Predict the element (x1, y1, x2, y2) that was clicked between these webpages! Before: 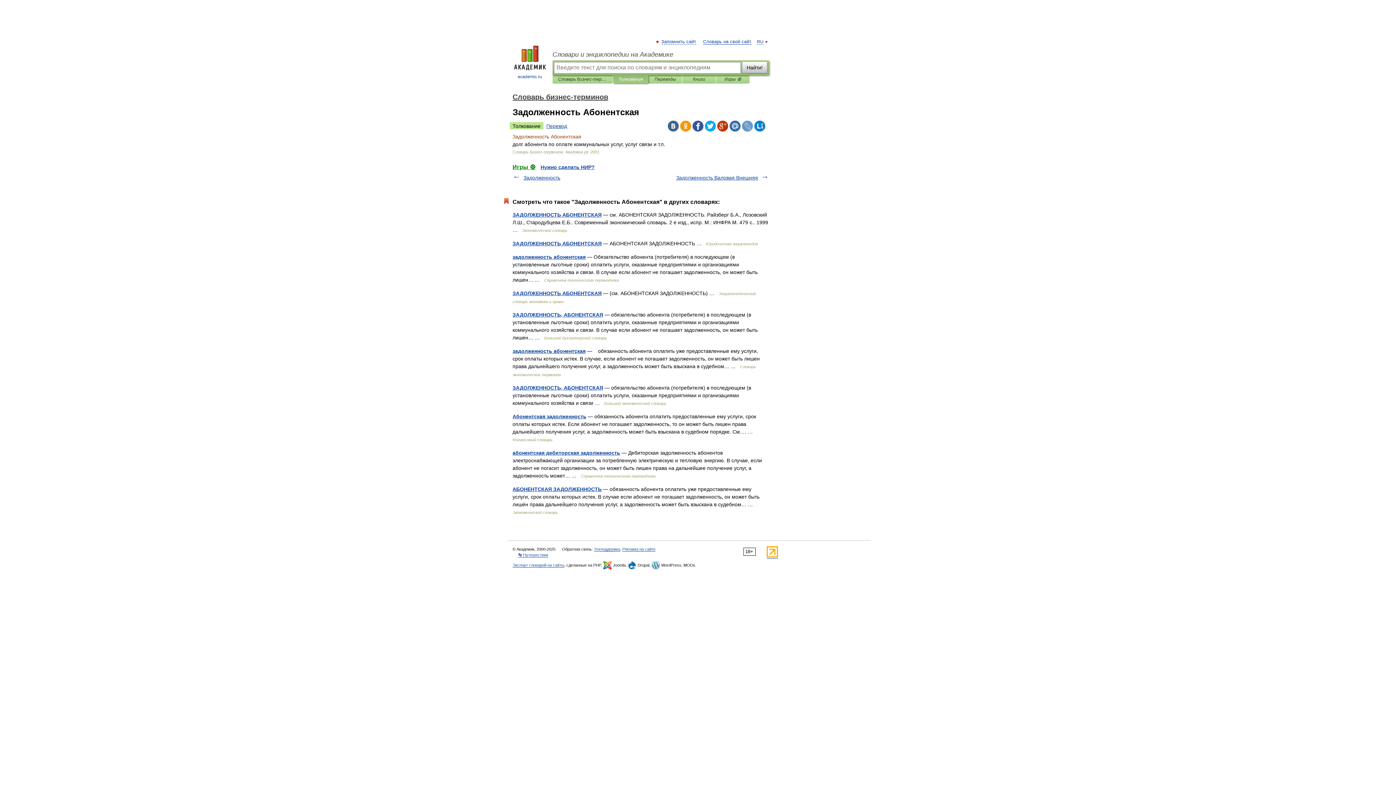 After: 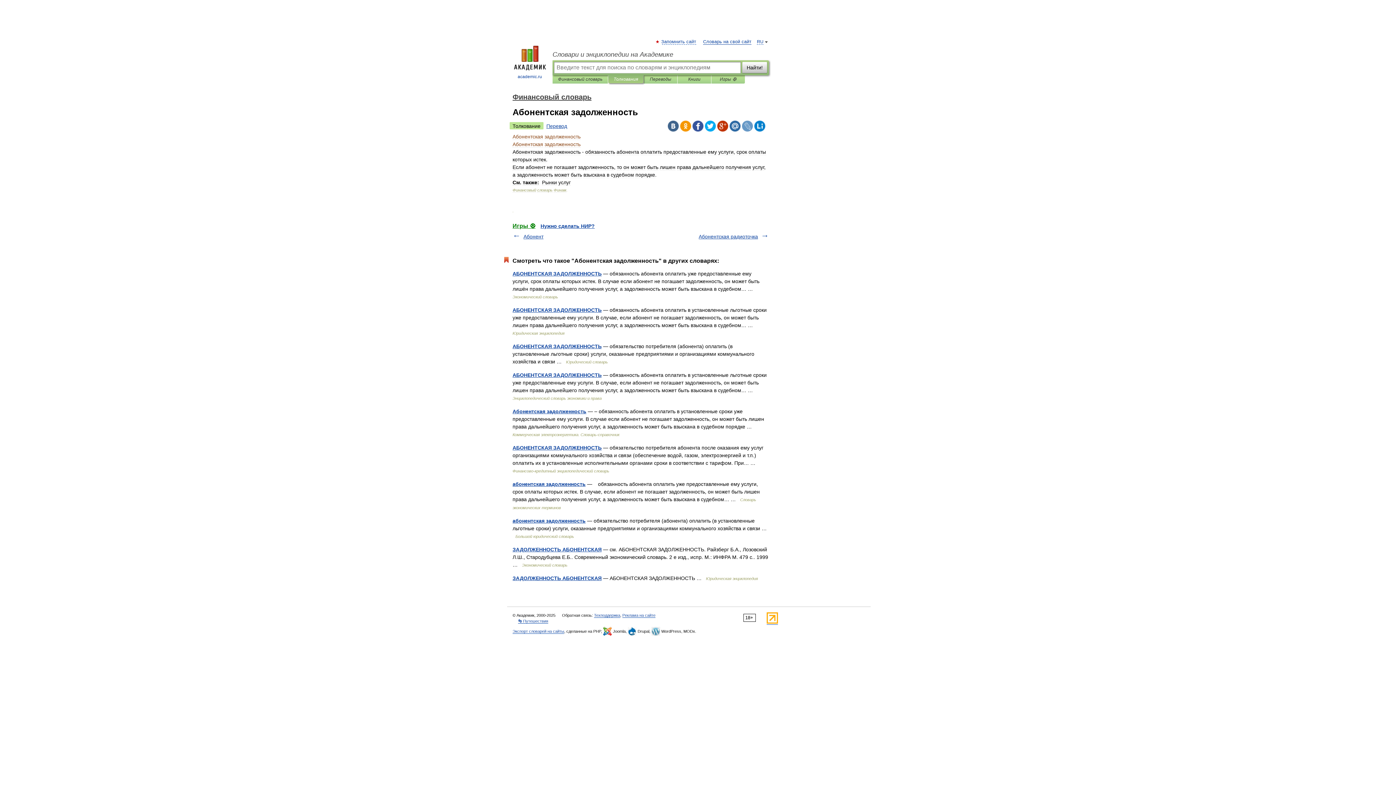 Action: label: Абонентская задолженность bbox: (512, 413, 586, 419)